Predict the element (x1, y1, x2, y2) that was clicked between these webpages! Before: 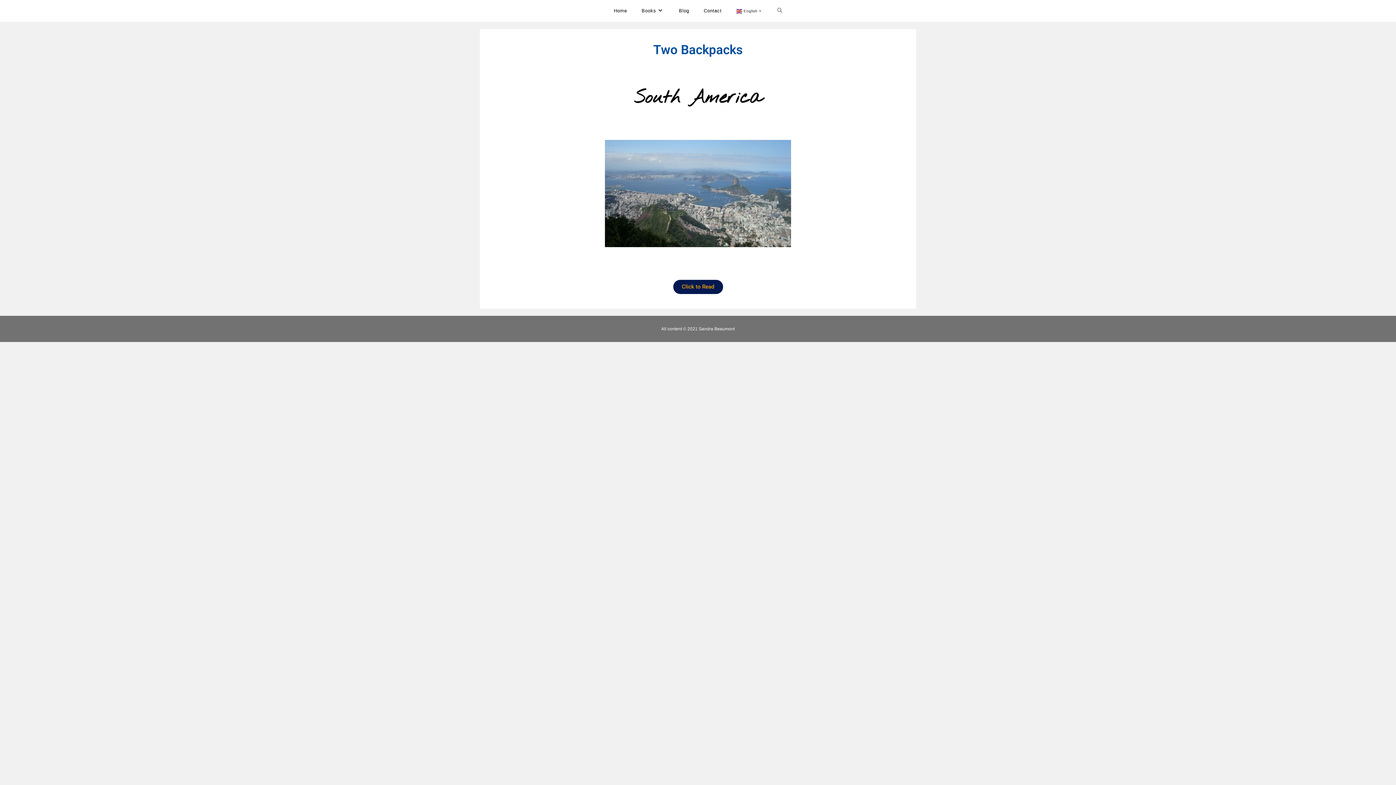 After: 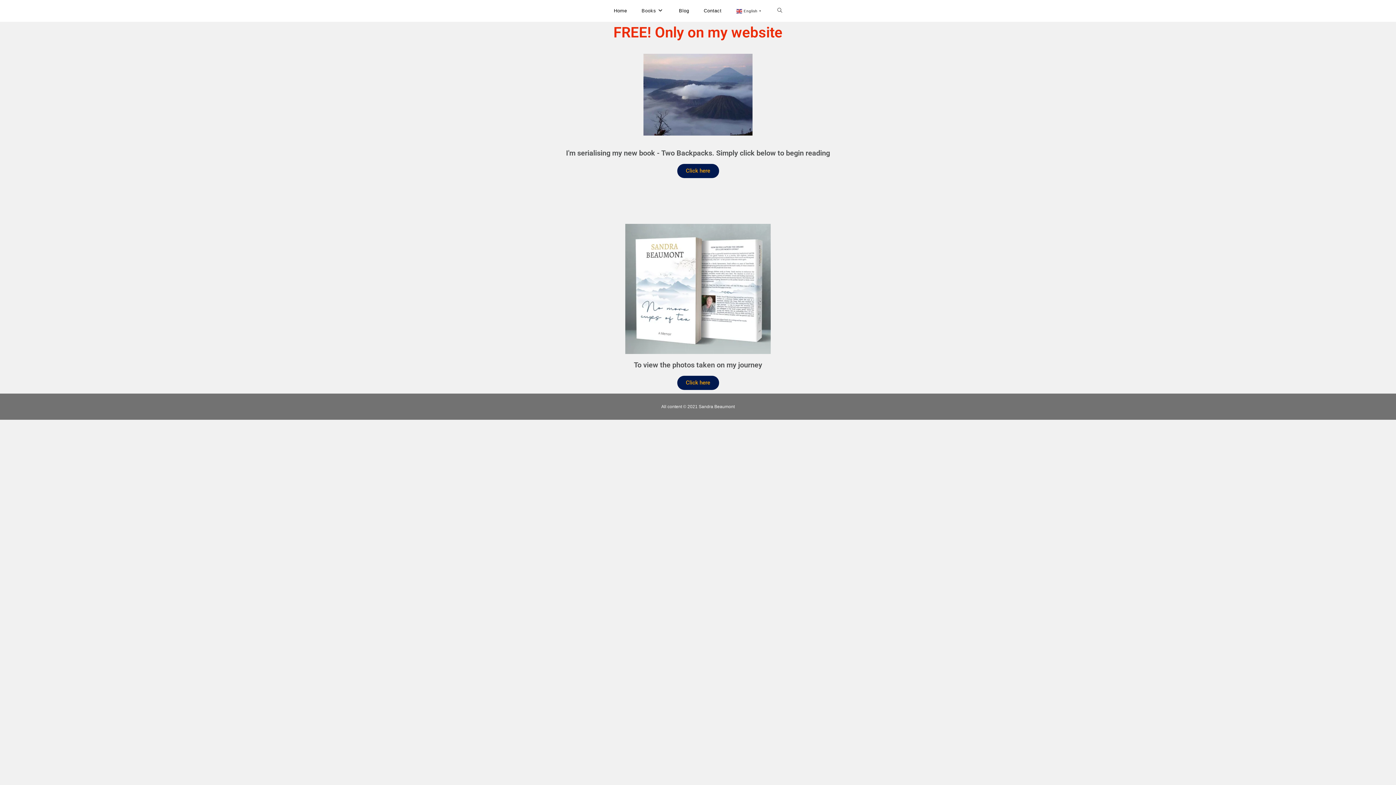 Action: label: Books bbox: (634, 0, 671, 21)